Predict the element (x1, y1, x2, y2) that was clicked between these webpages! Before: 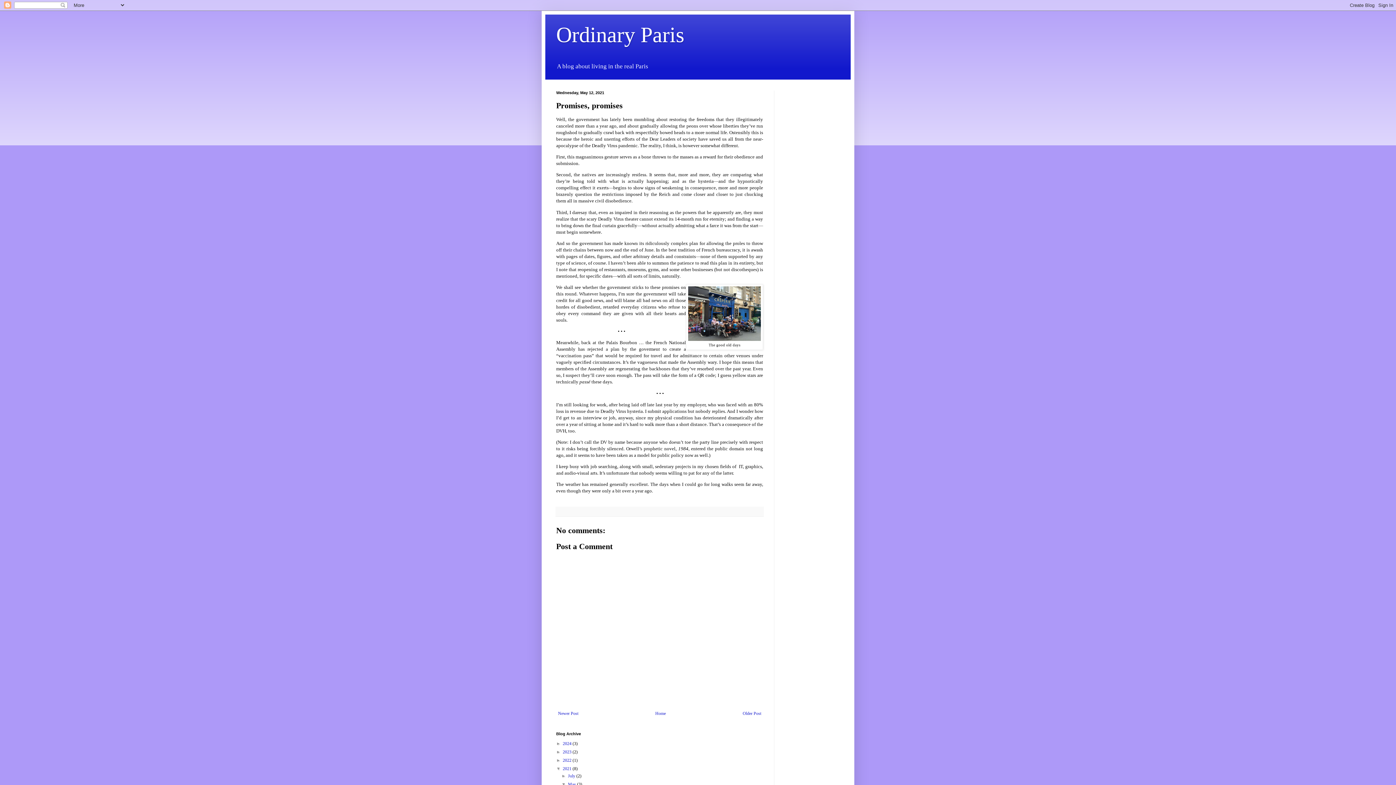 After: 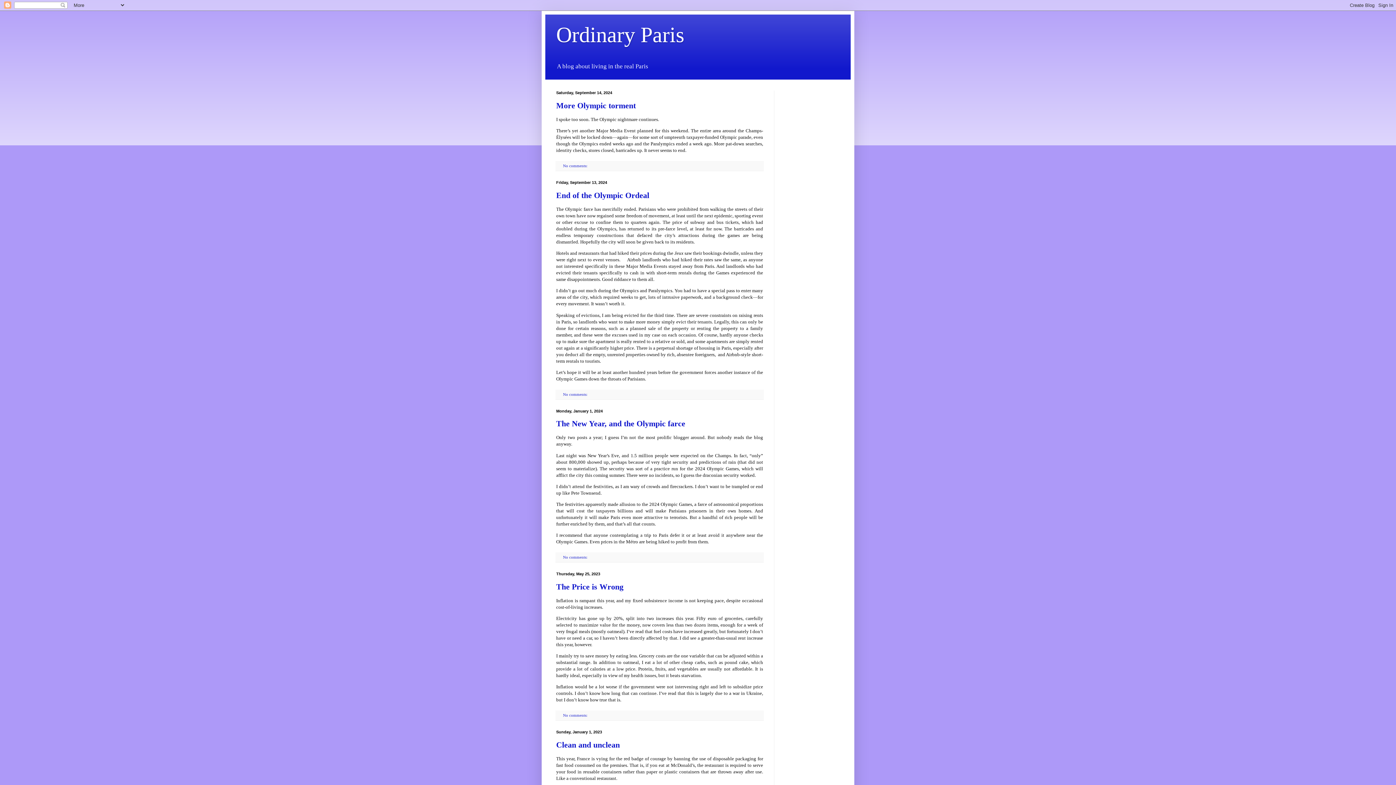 Action: label: Home bbox: (653, 709, 667, 718)